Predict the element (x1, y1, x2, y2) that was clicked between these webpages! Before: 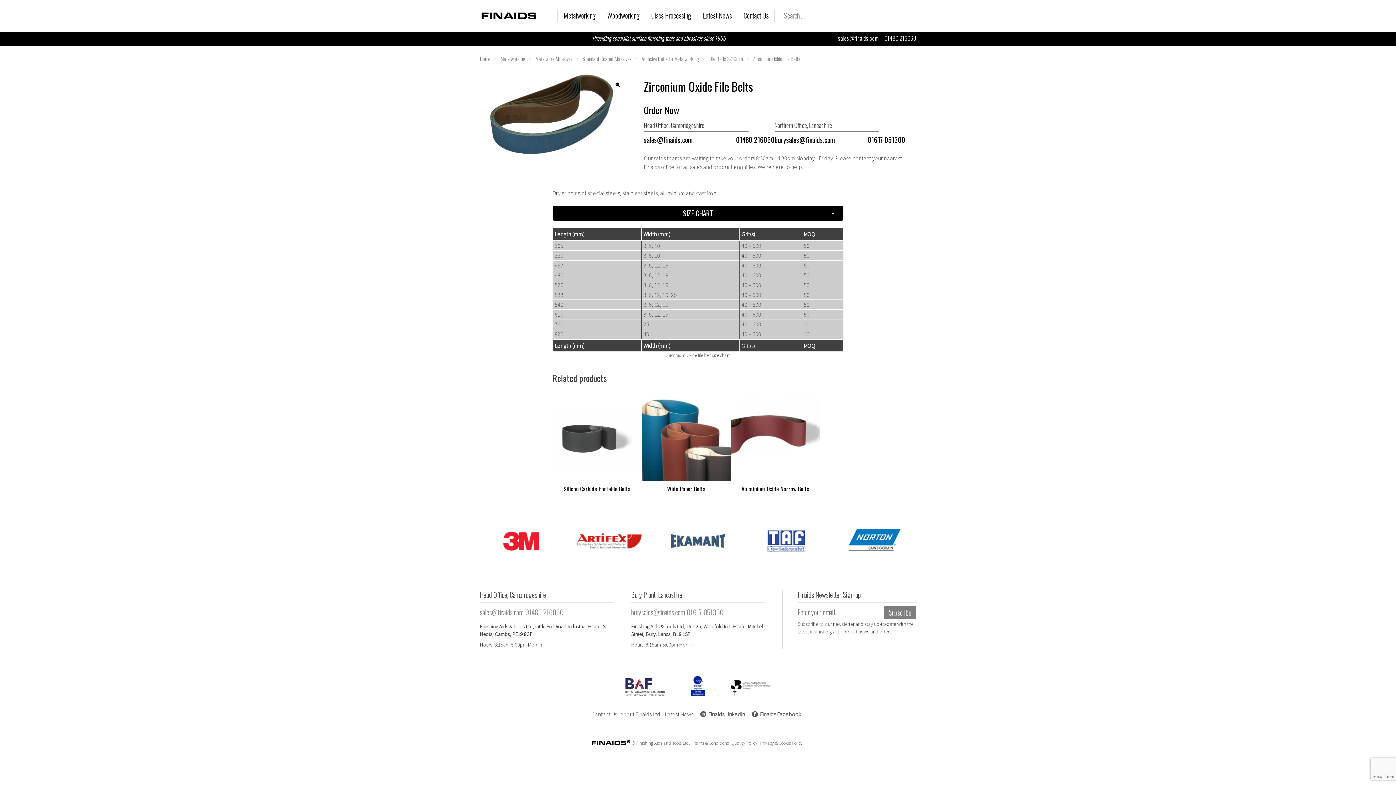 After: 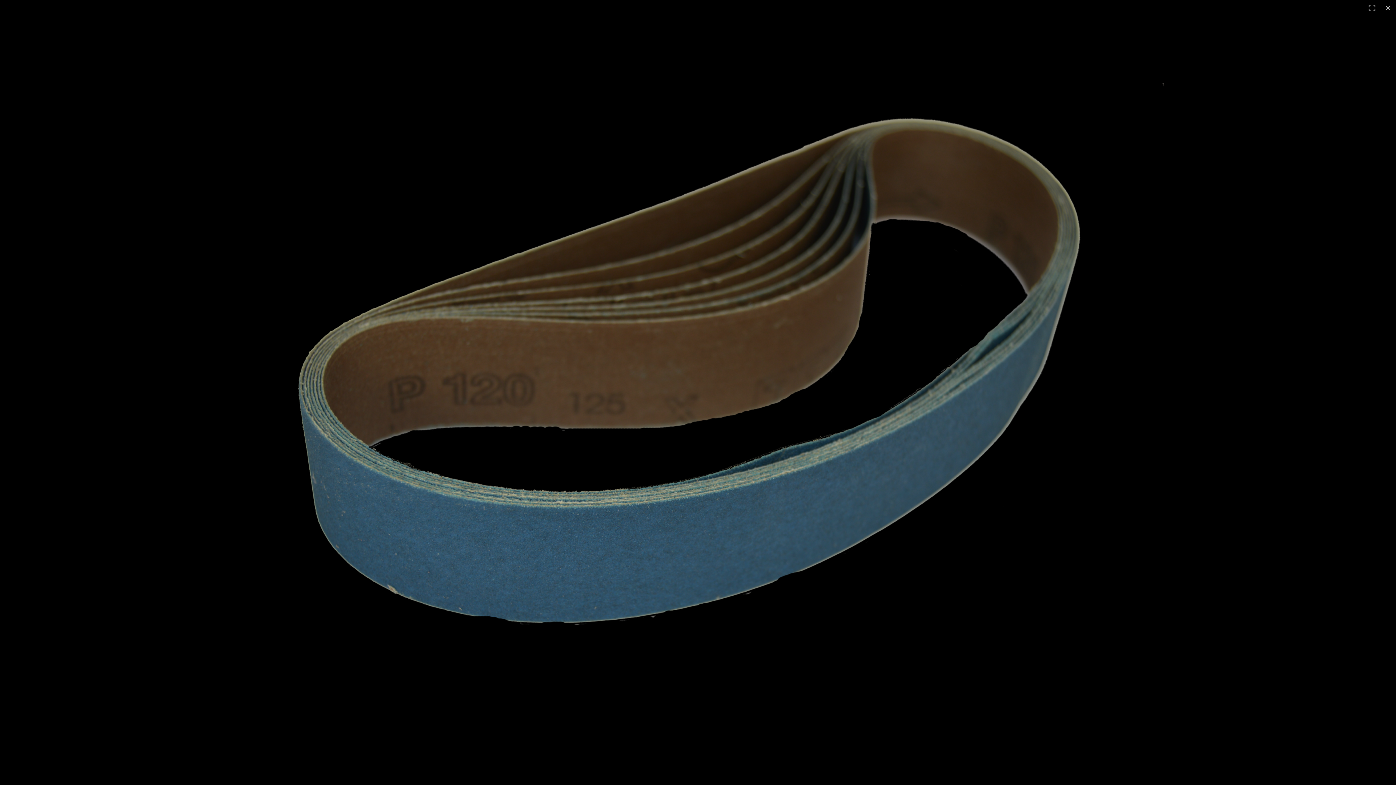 Action: label: View full-screen image gallery bbox: (614, 80, 620, 89)